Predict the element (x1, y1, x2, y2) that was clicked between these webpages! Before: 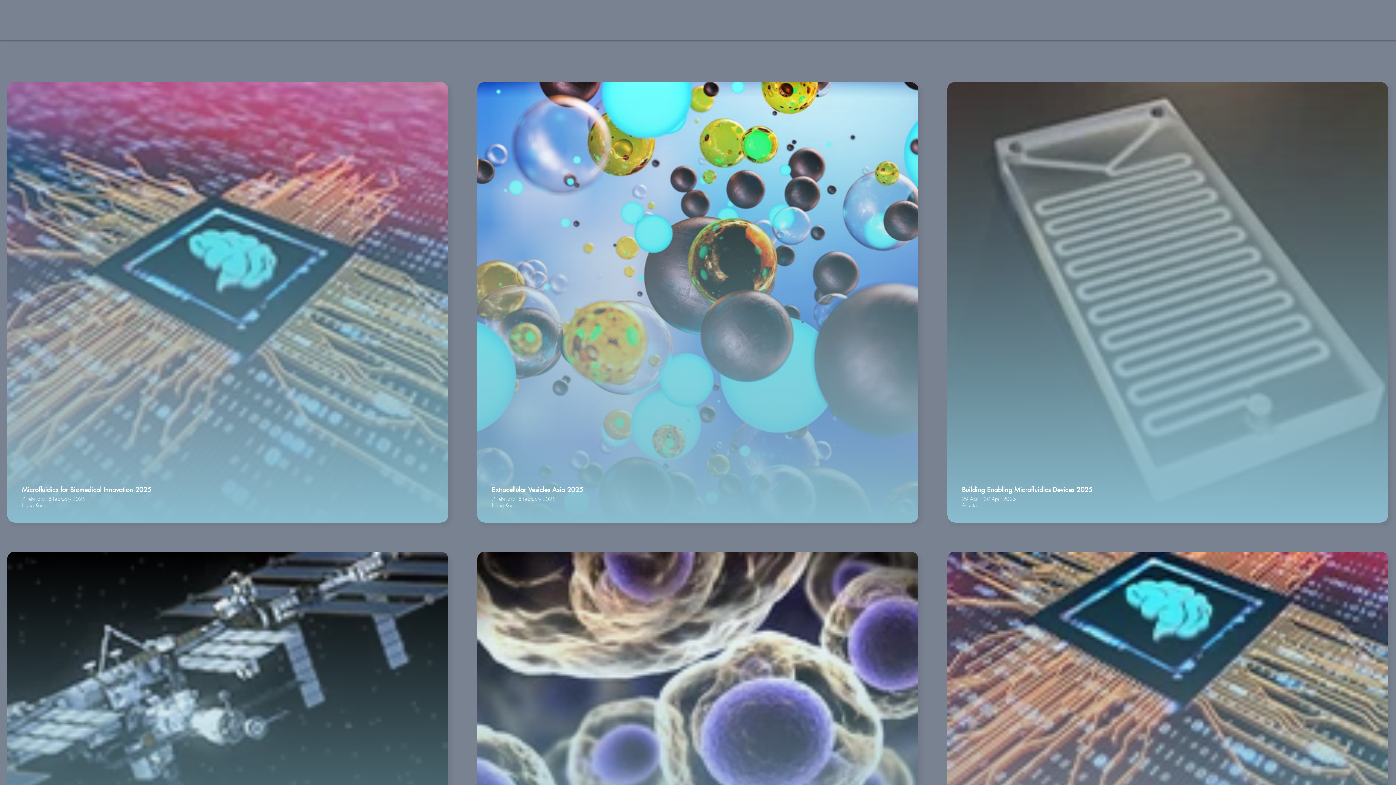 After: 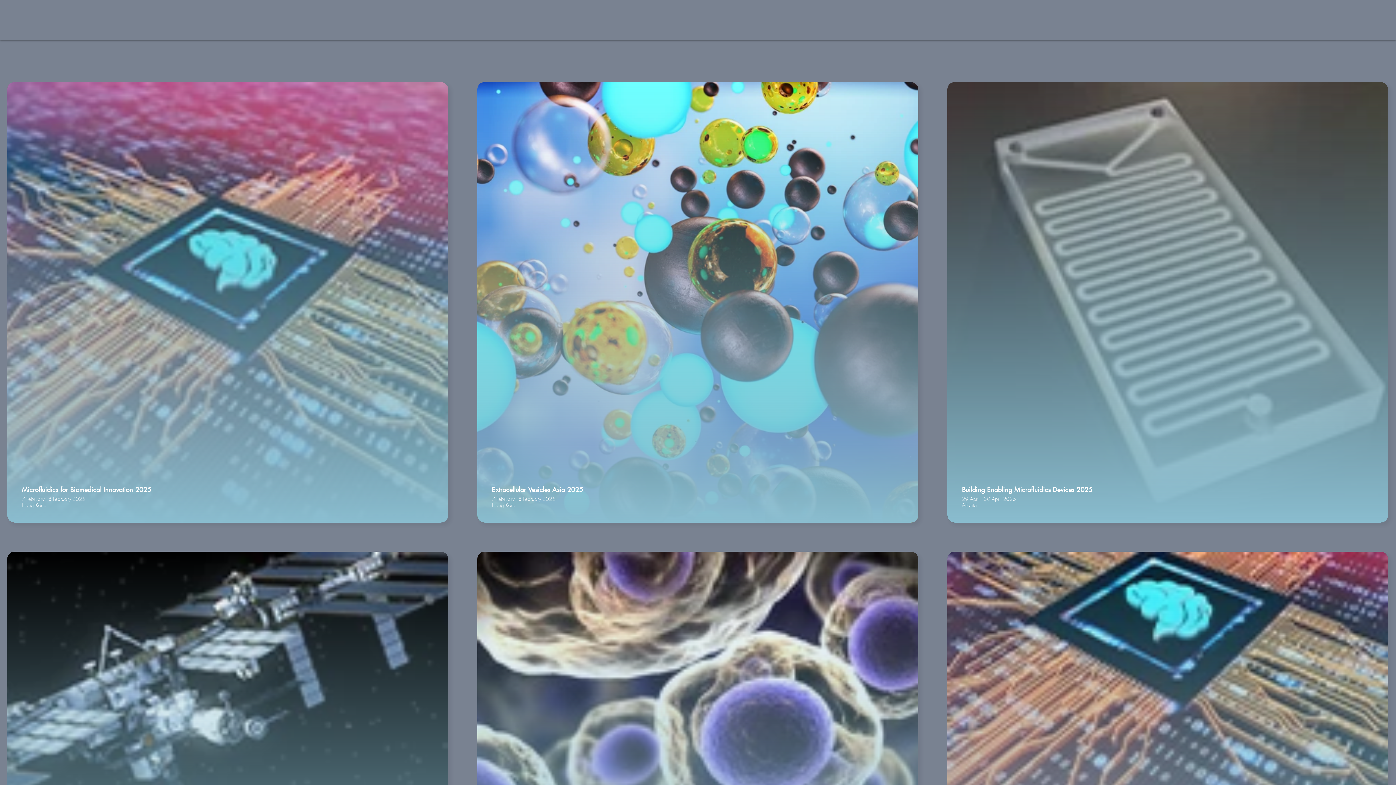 Action: bbox: (24, 12, 121, 39)